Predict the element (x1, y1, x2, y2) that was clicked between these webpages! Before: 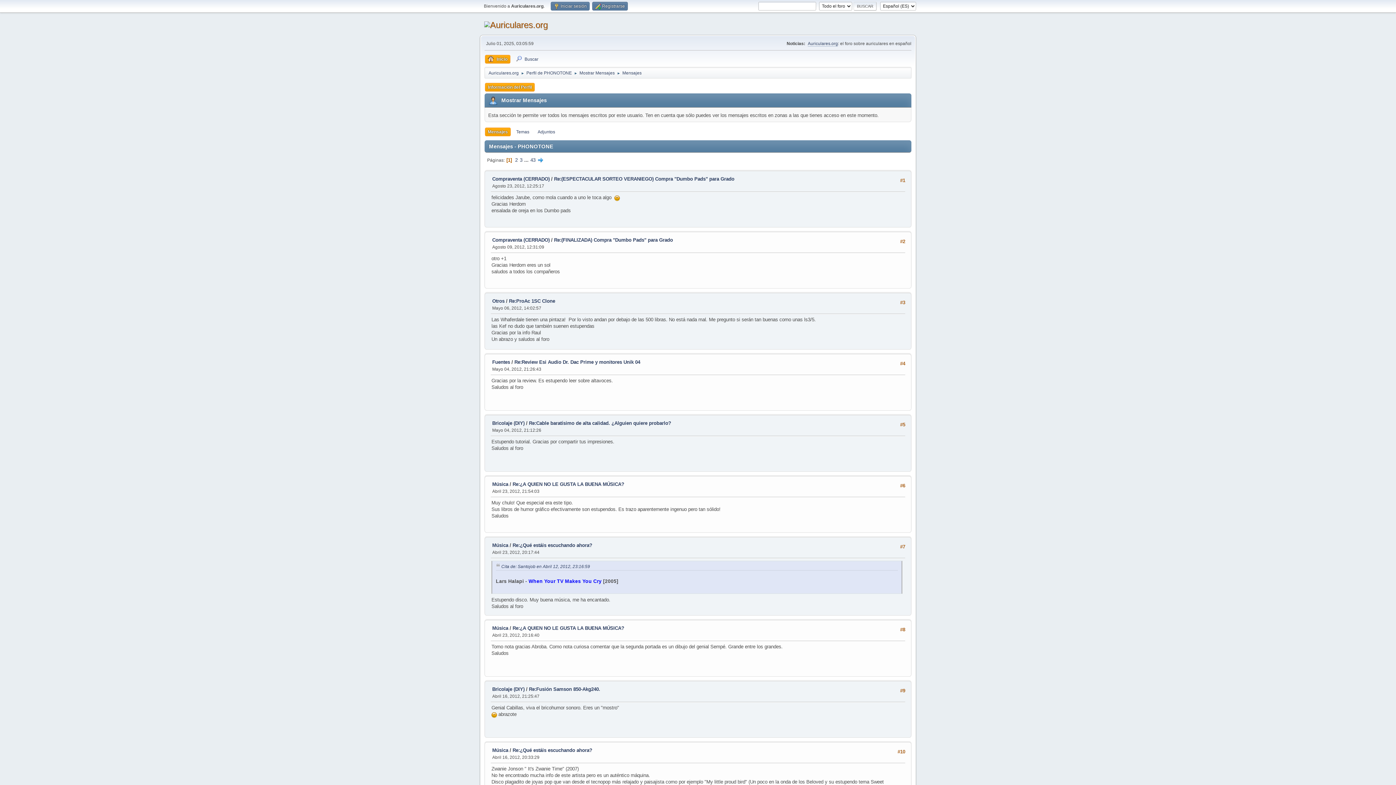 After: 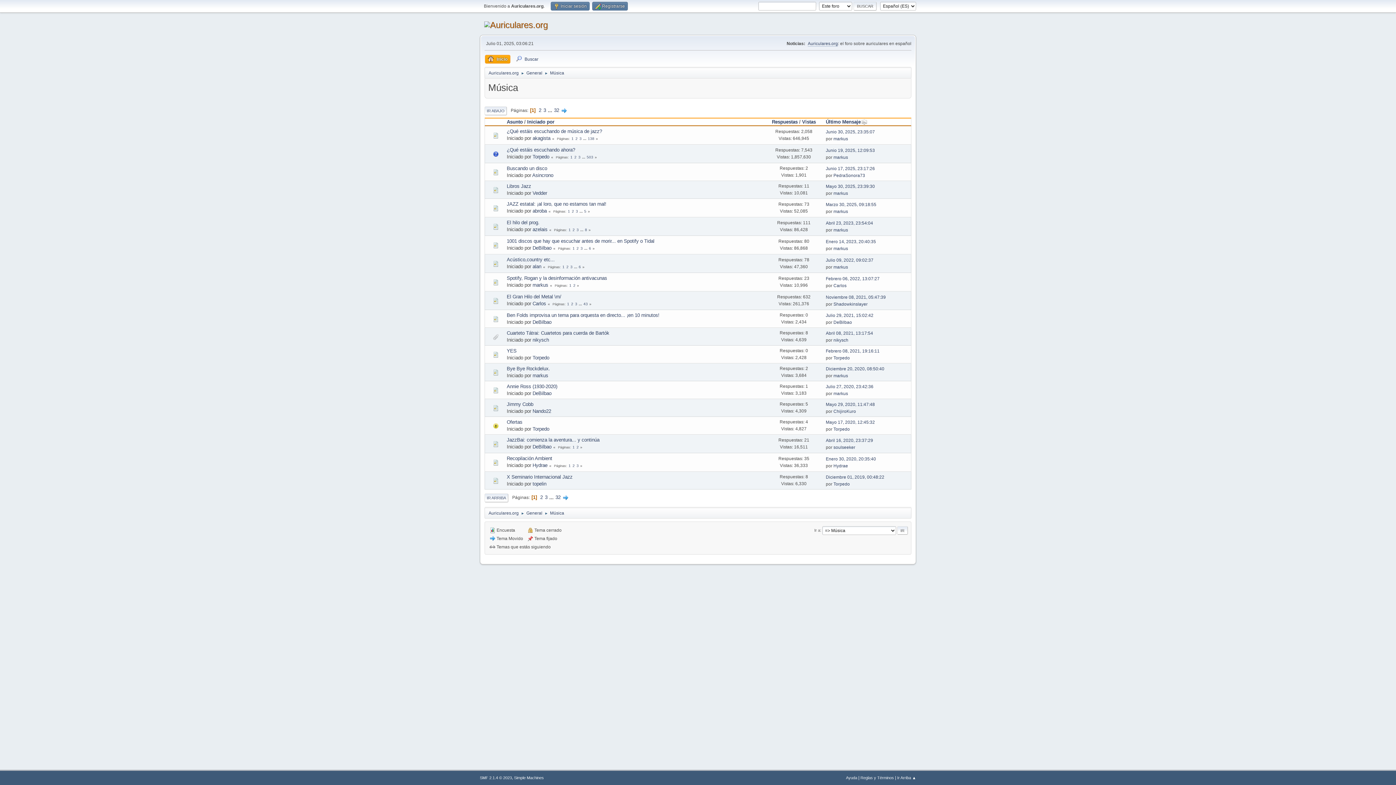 Action: label: Música bbox: (492, 481, 508, 487)